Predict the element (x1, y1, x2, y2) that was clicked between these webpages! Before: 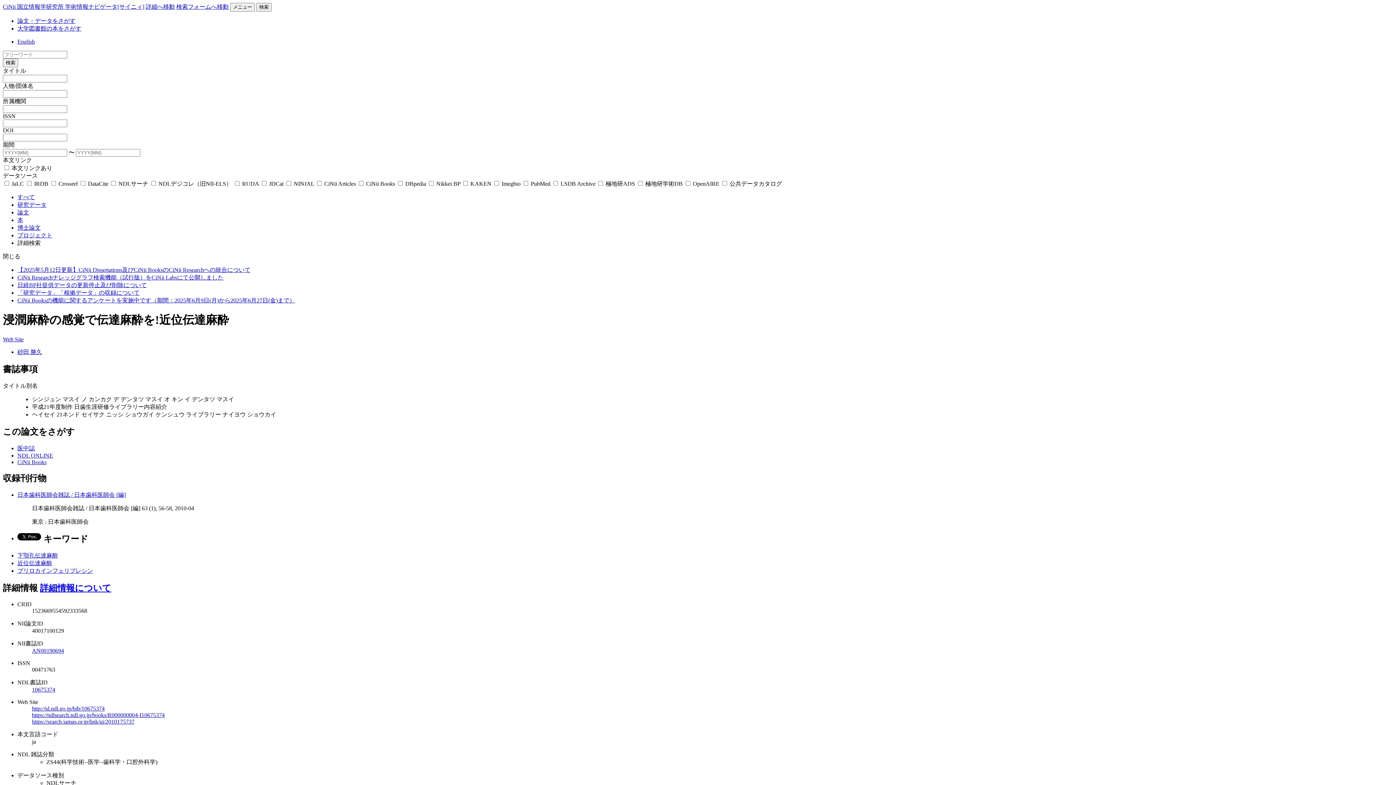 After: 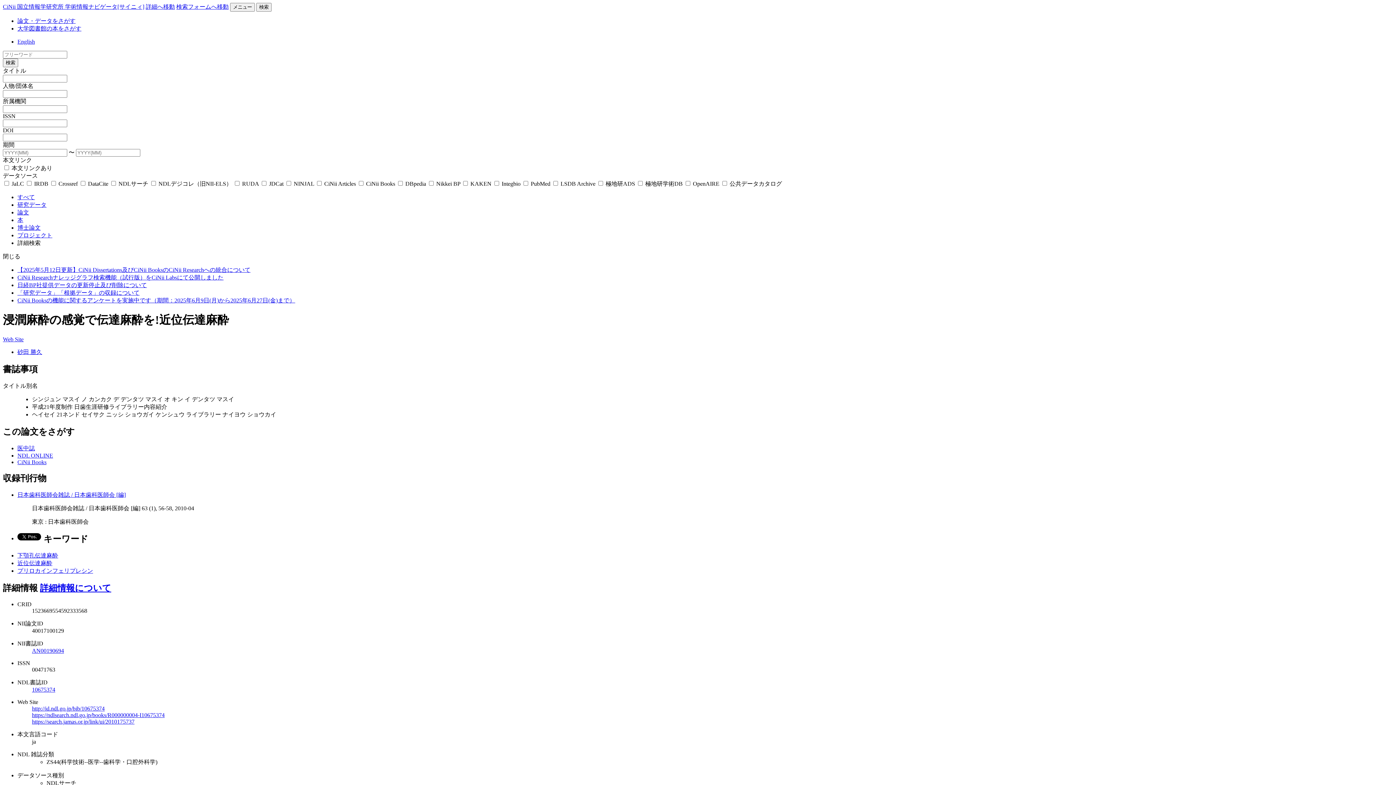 Action: label: 大学図書館の本をさがす bbox: (17, 25, 81, 31)